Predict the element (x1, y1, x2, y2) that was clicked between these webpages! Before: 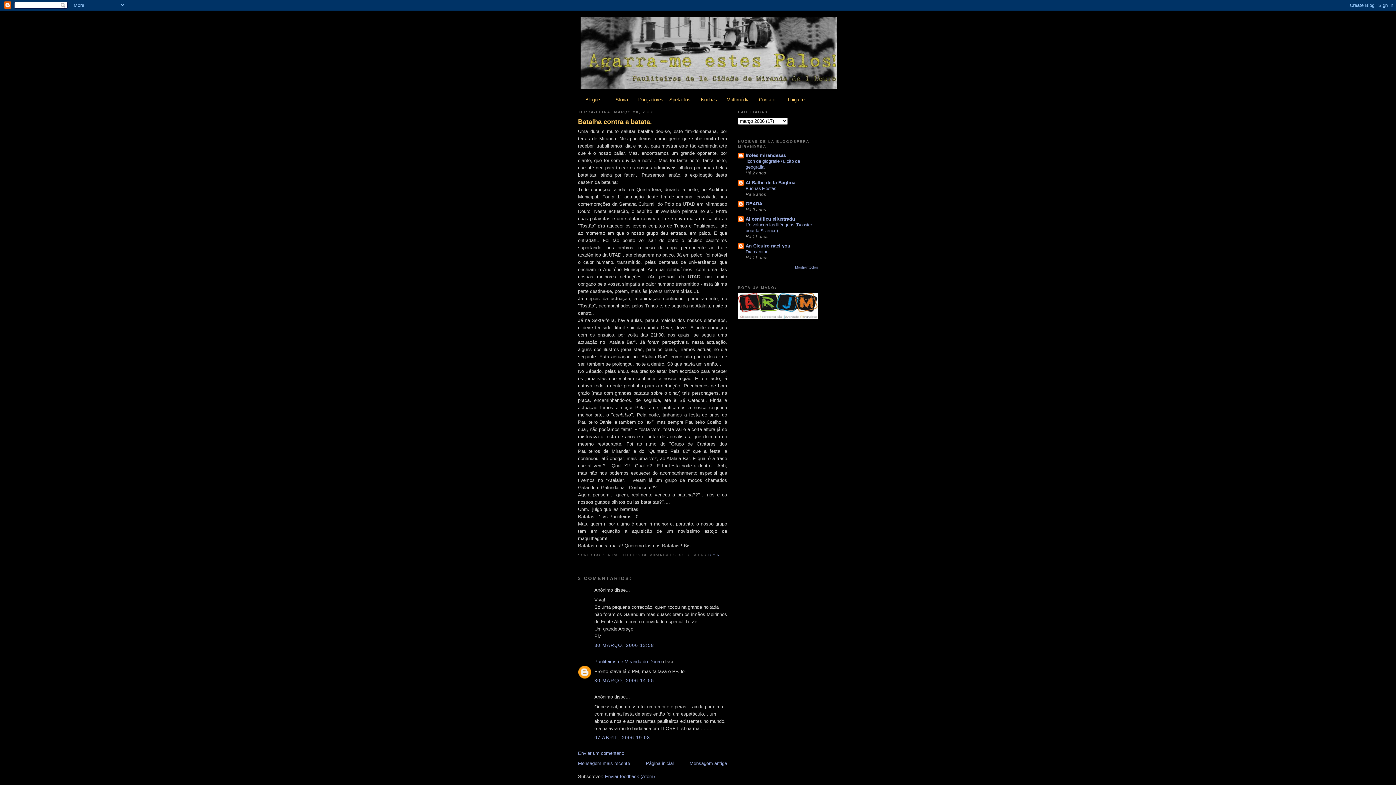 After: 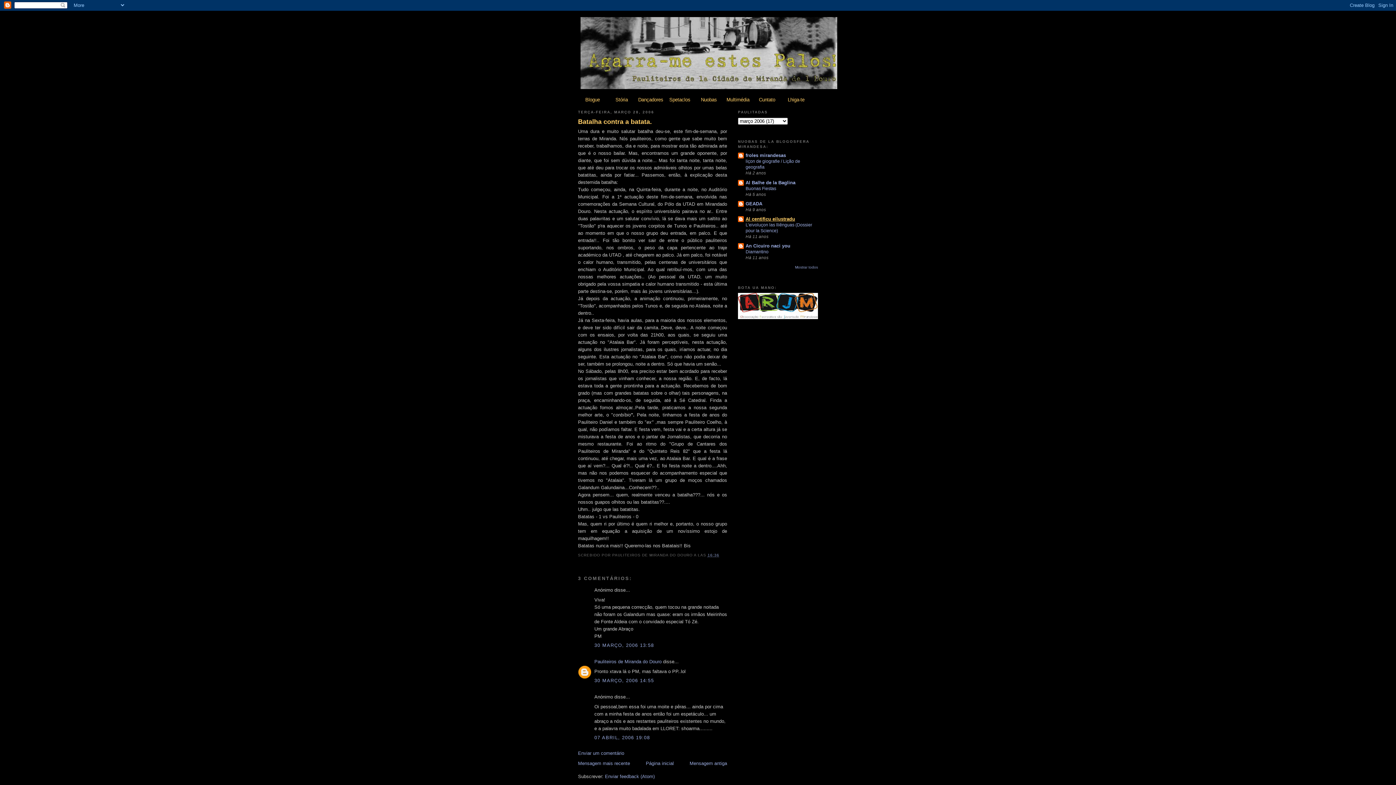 Action: bbox: (745, 216, 795, 221) label: Al centificu eilustradu